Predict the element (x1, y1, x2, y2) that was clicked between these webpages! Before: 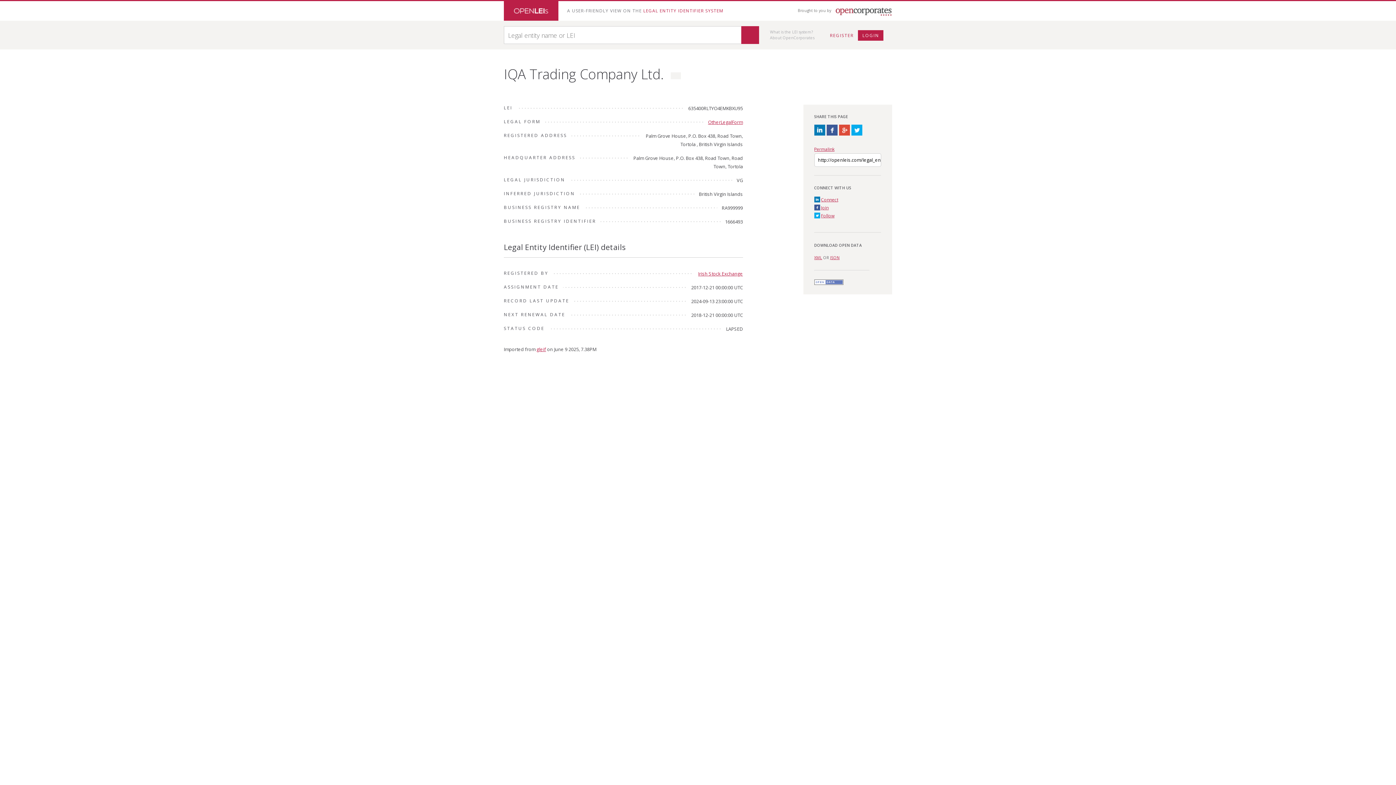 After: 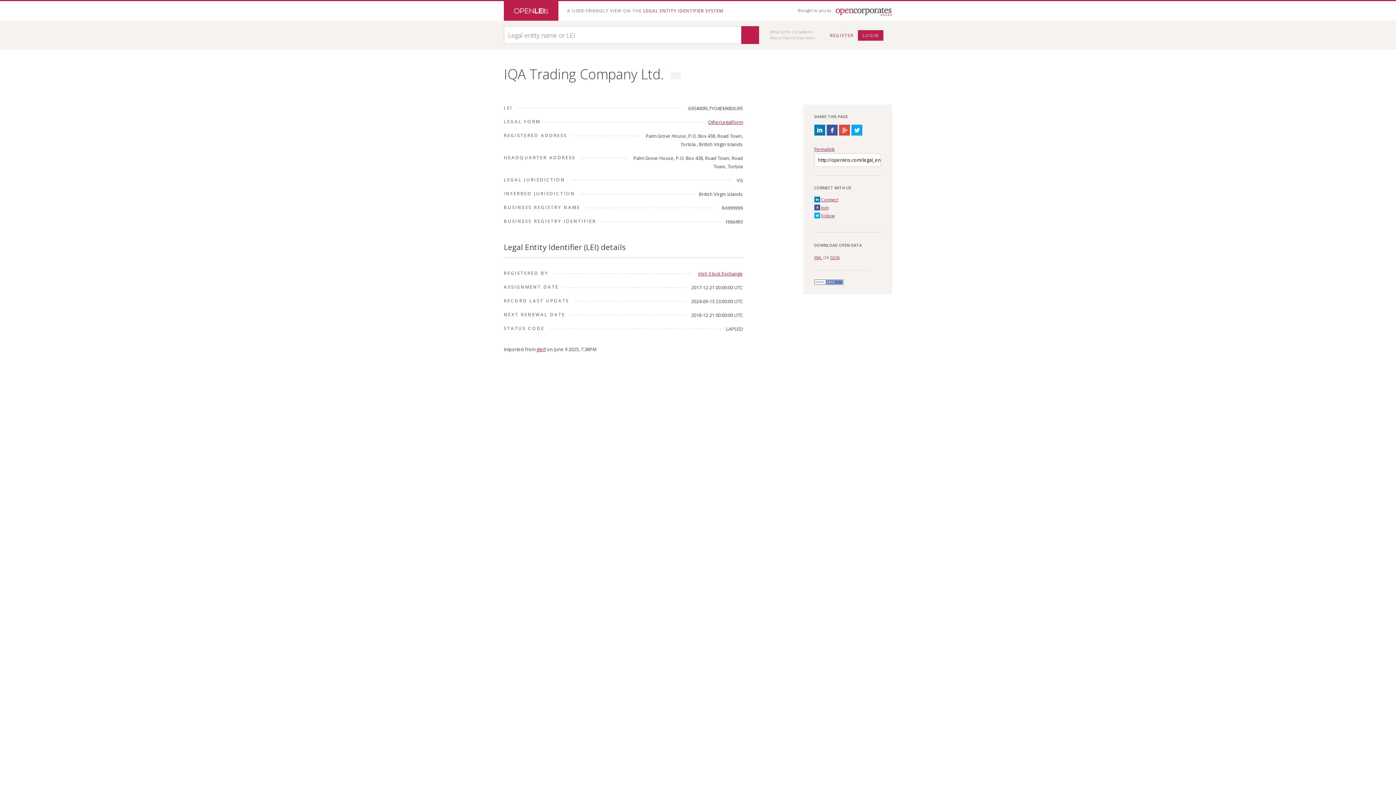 Action: bbox: (814, 129, 825, 136)